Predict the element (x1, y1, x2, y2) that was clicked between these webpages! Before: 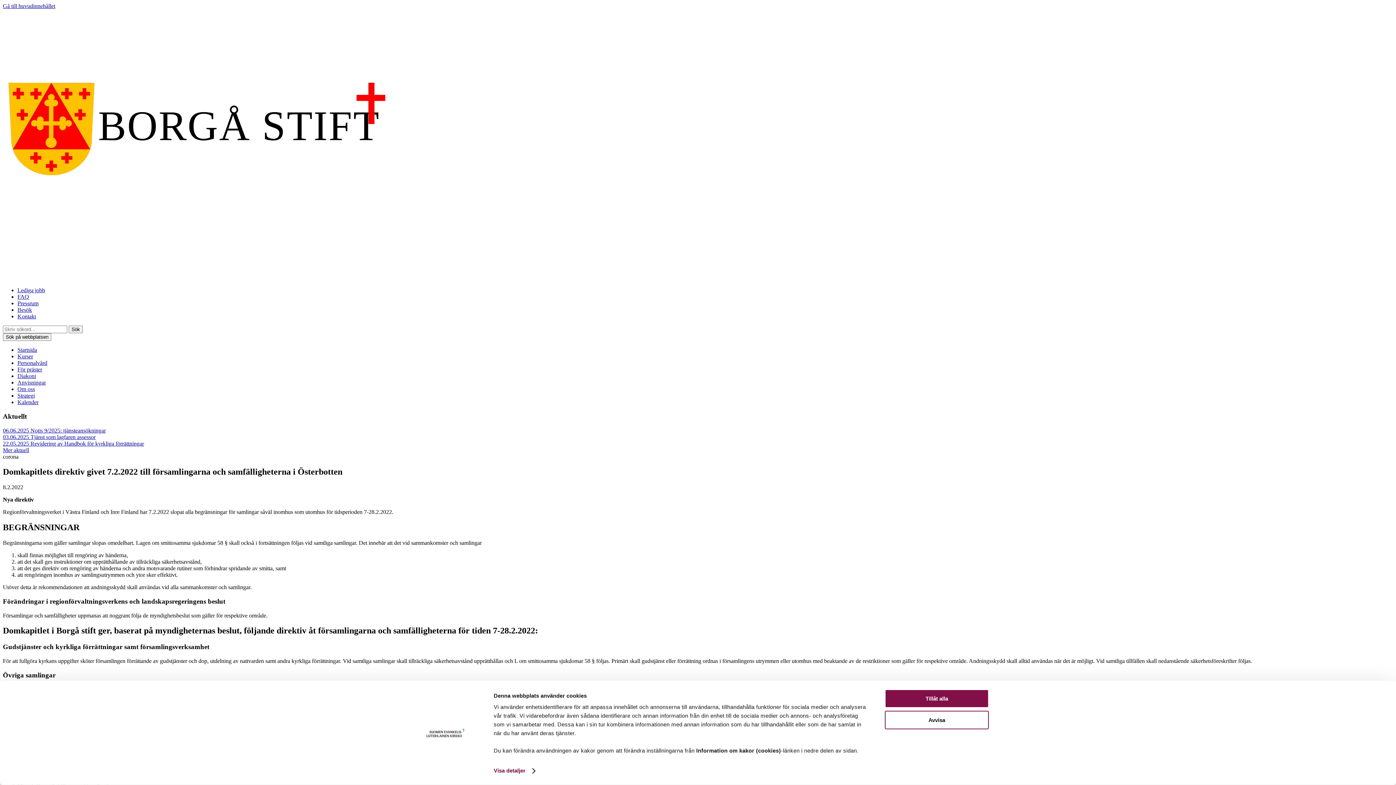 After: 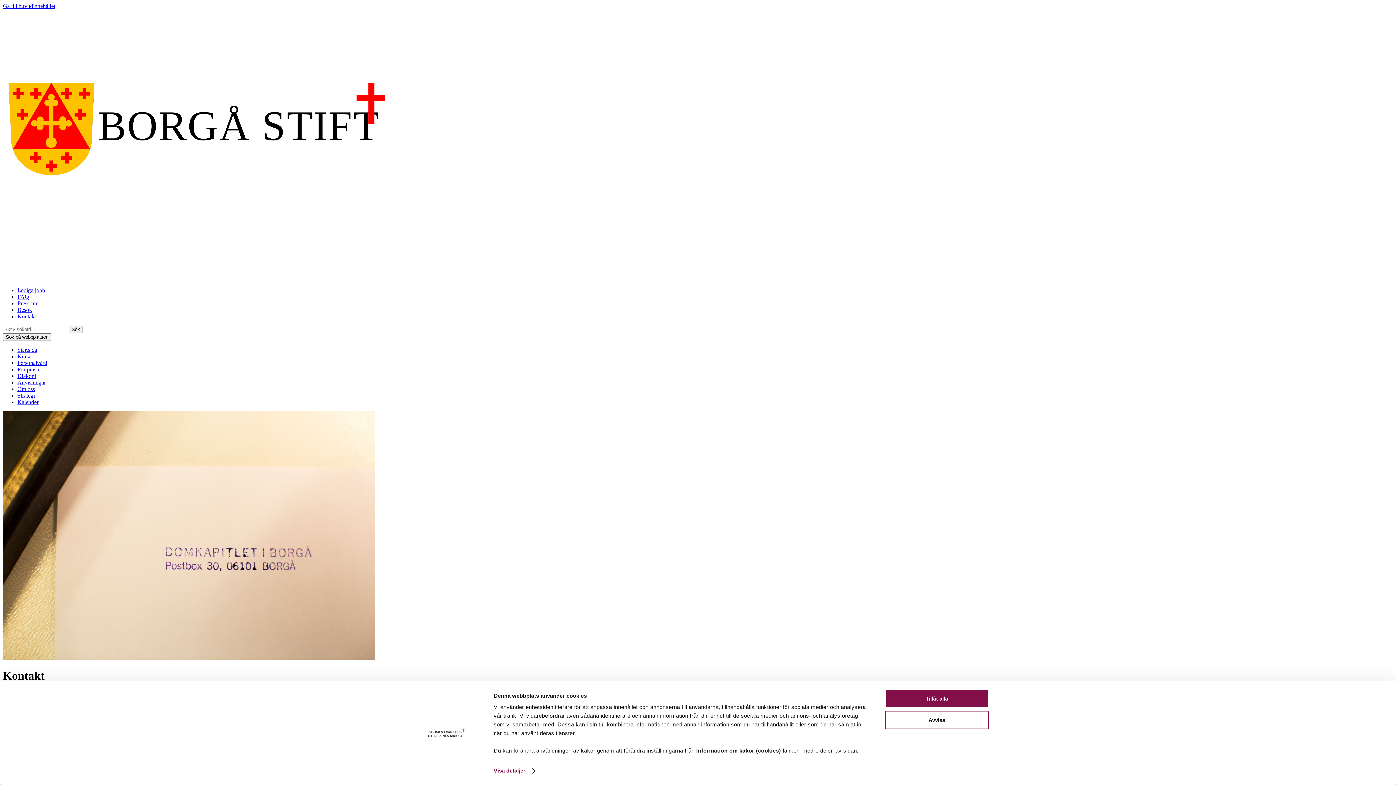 Action: label: Kontakt bbox: (17, 313, 36, 319)